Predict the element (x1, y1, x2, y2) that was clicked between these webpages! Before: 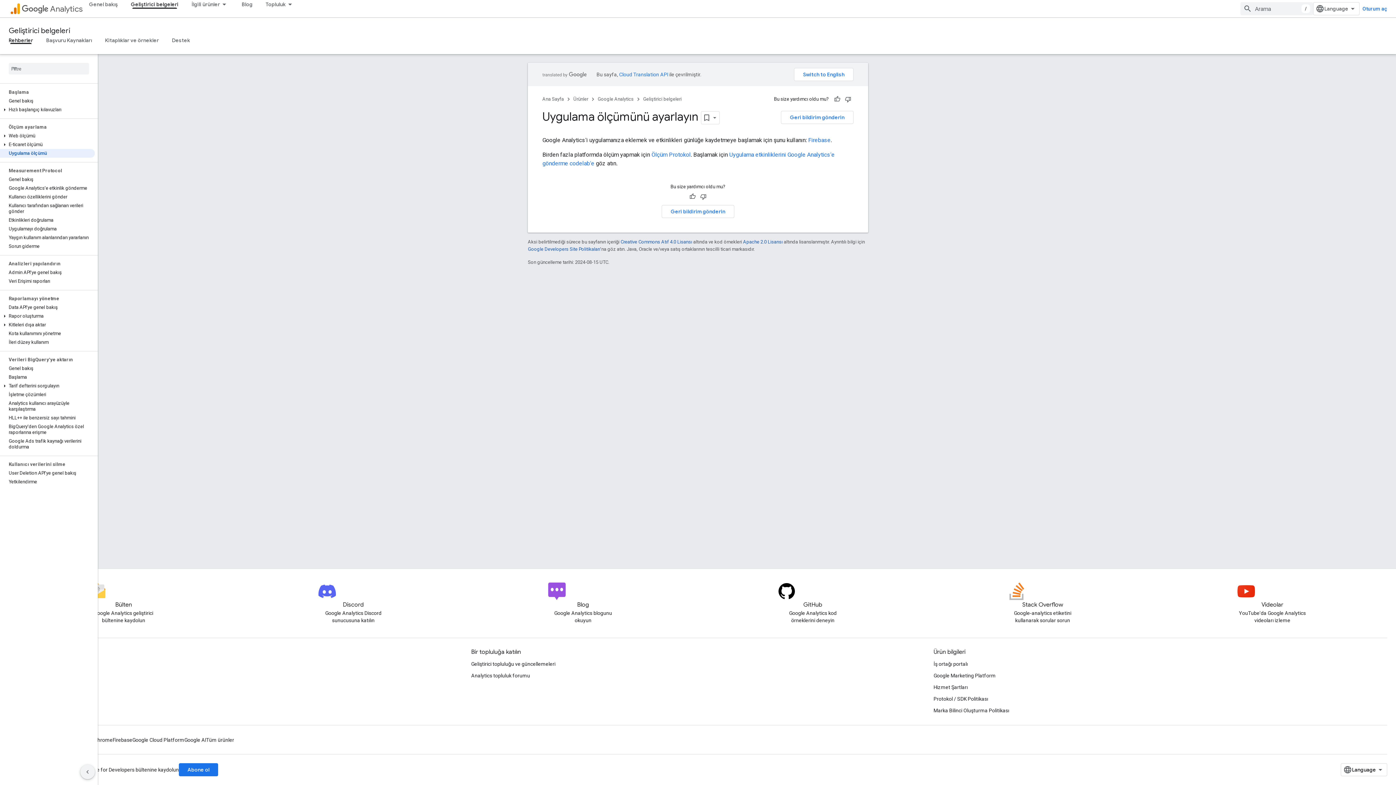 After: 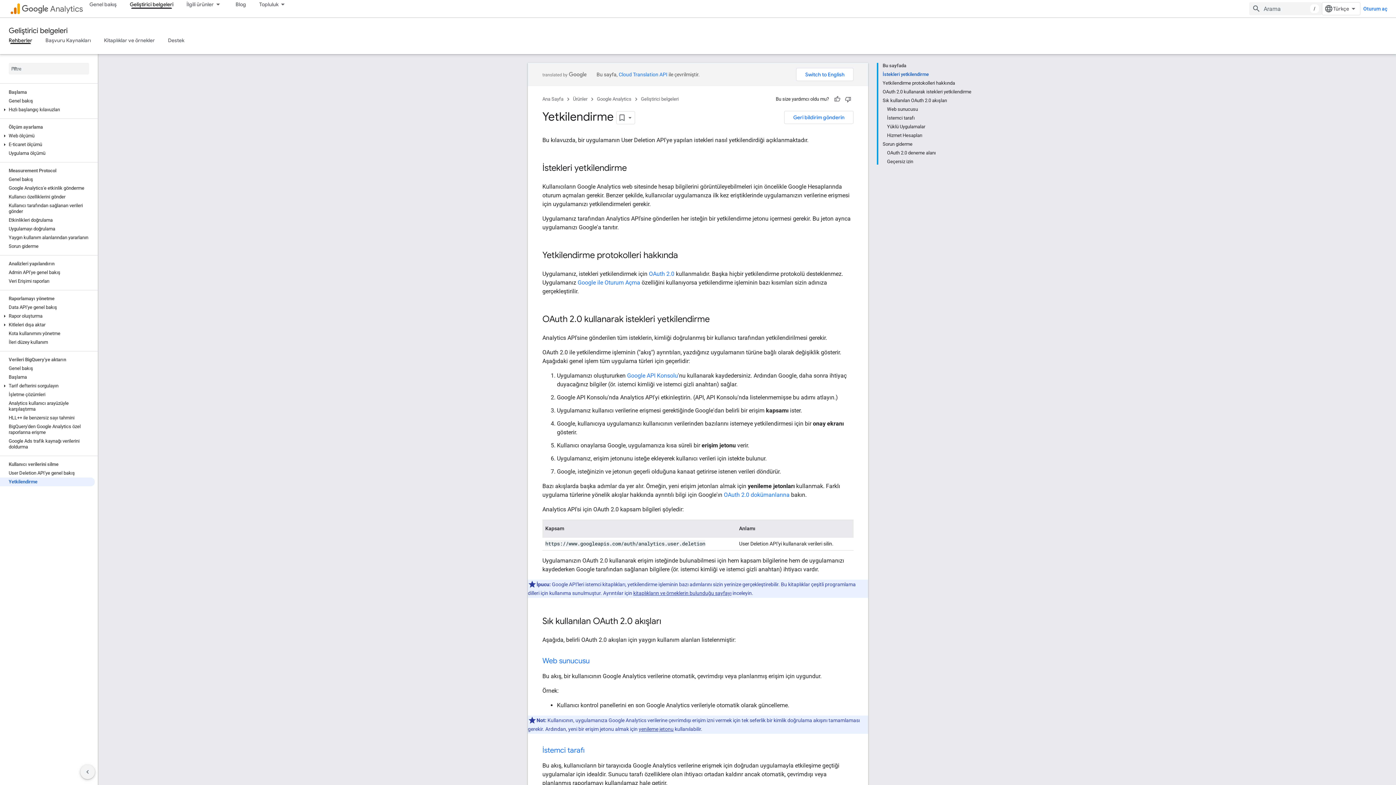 Action: bbox: (0, 477, 94, 486) label: Yetkilendirme